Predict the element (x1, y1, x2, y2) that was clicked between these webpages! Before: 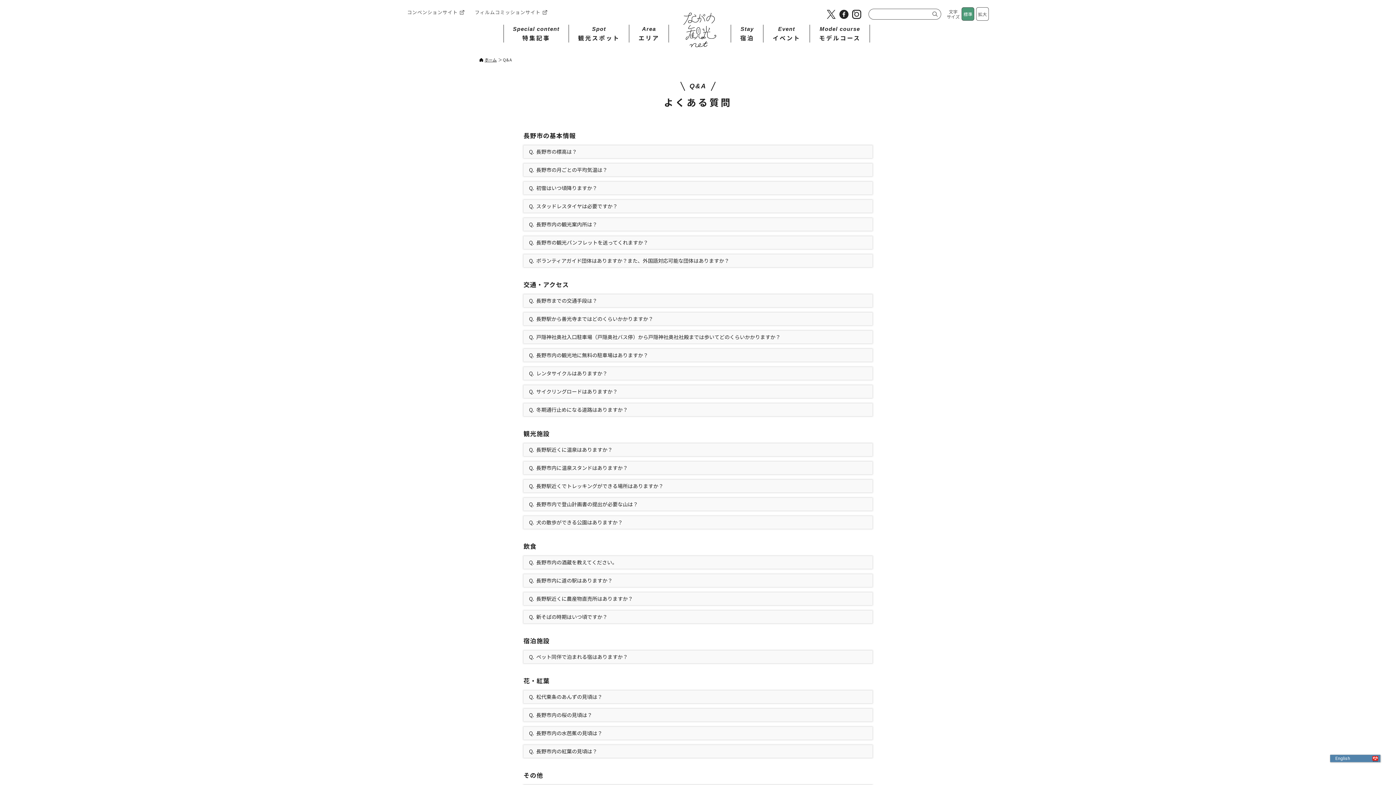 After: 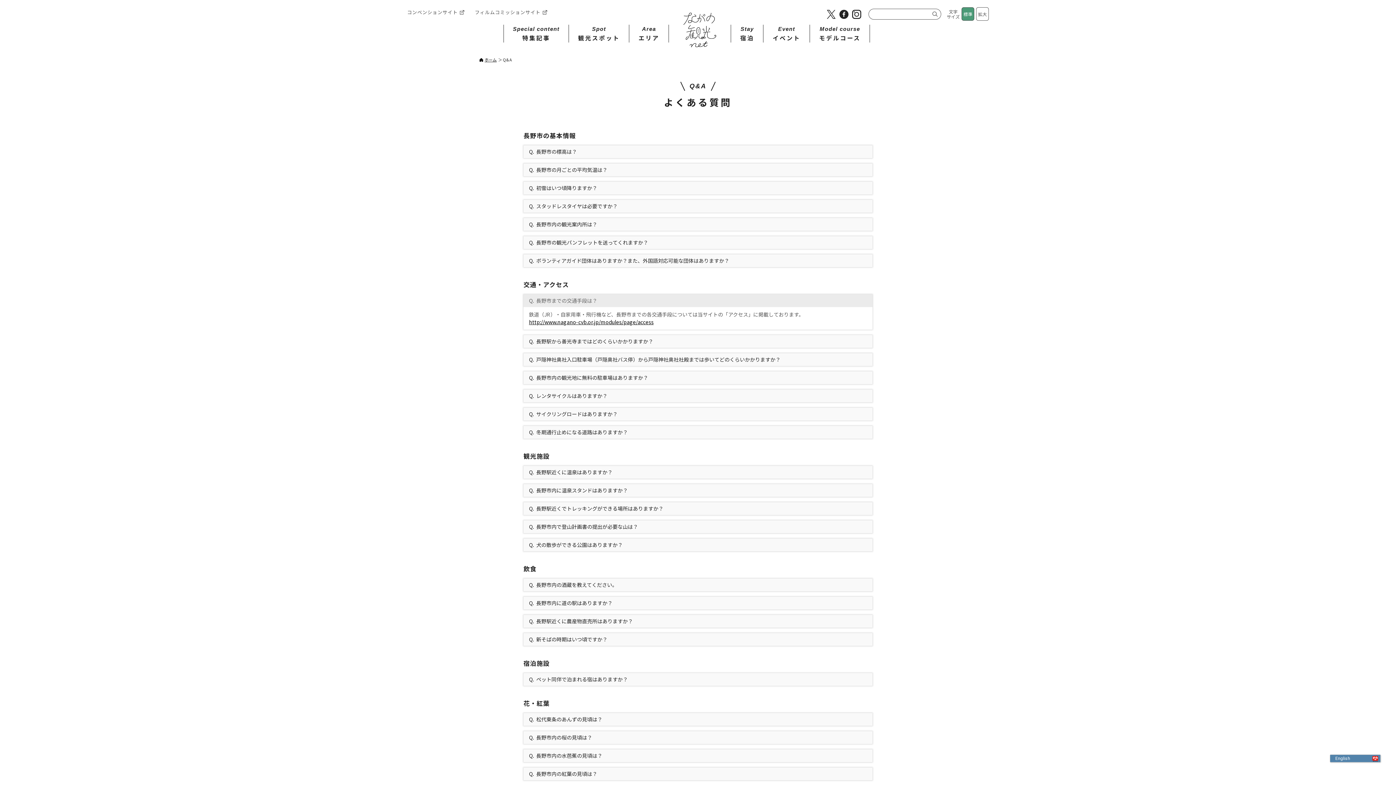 Action: label: 長野市までの交通手段は？ bbox: (523, 294, 872, 307)